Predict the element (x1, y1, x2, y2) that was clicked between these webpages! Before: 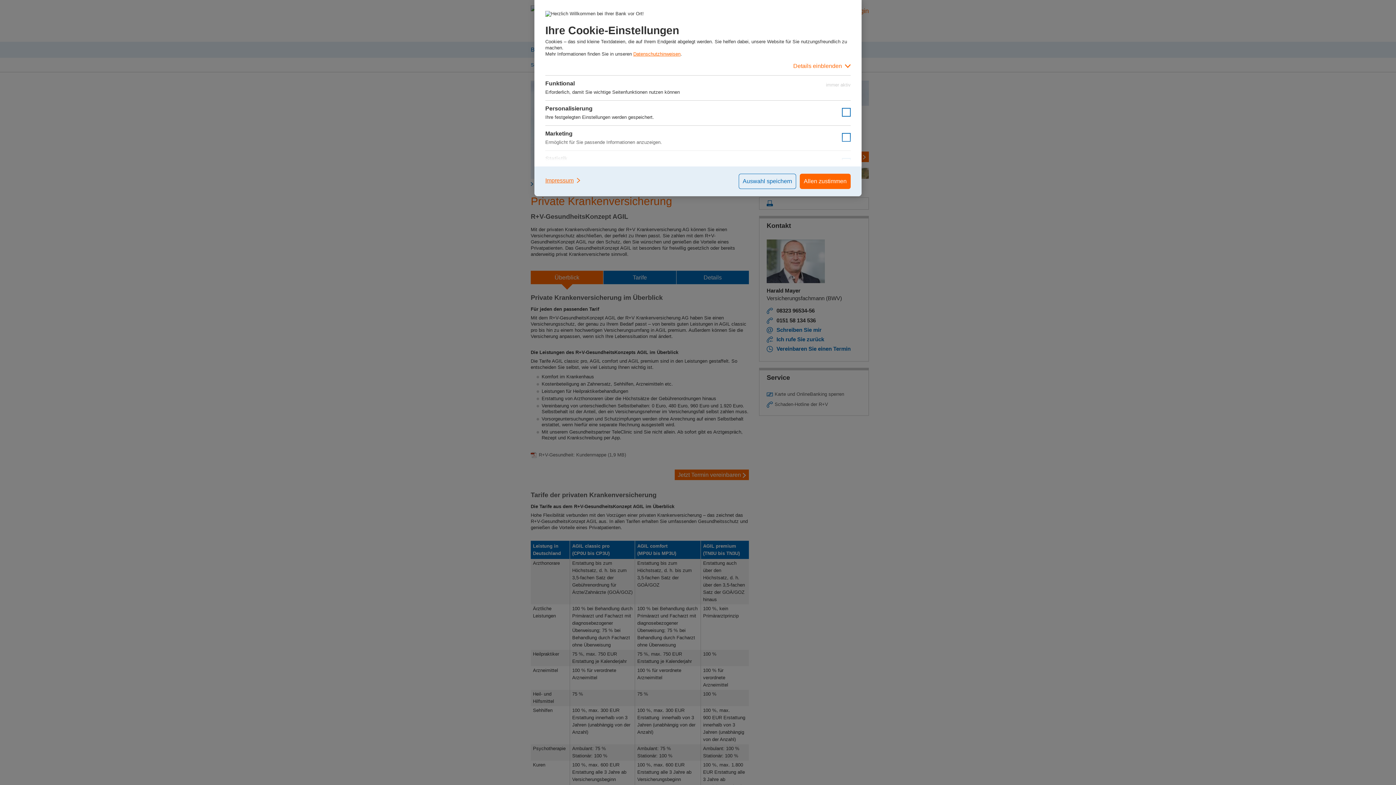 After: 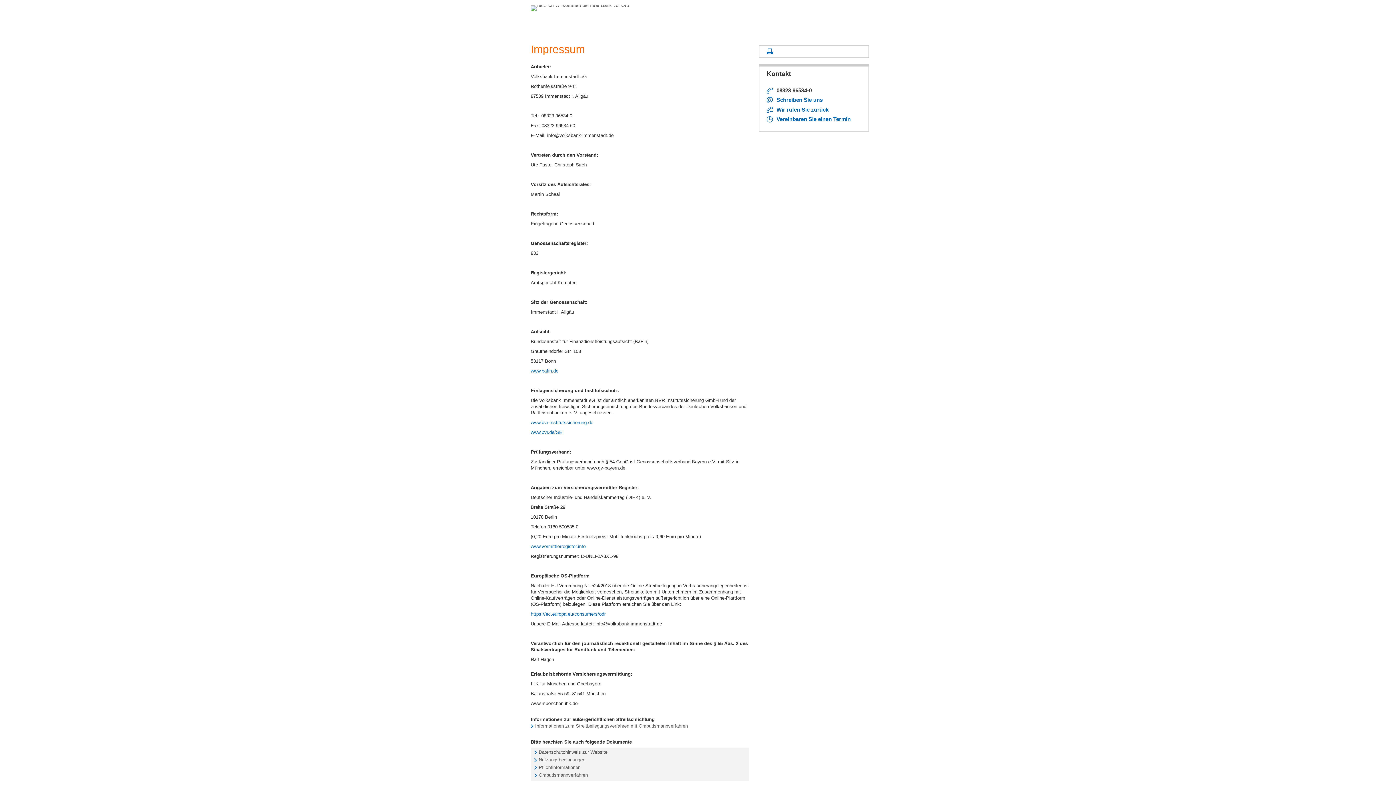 Action: label: Impressum bbox: (545, 173, 581, 187)